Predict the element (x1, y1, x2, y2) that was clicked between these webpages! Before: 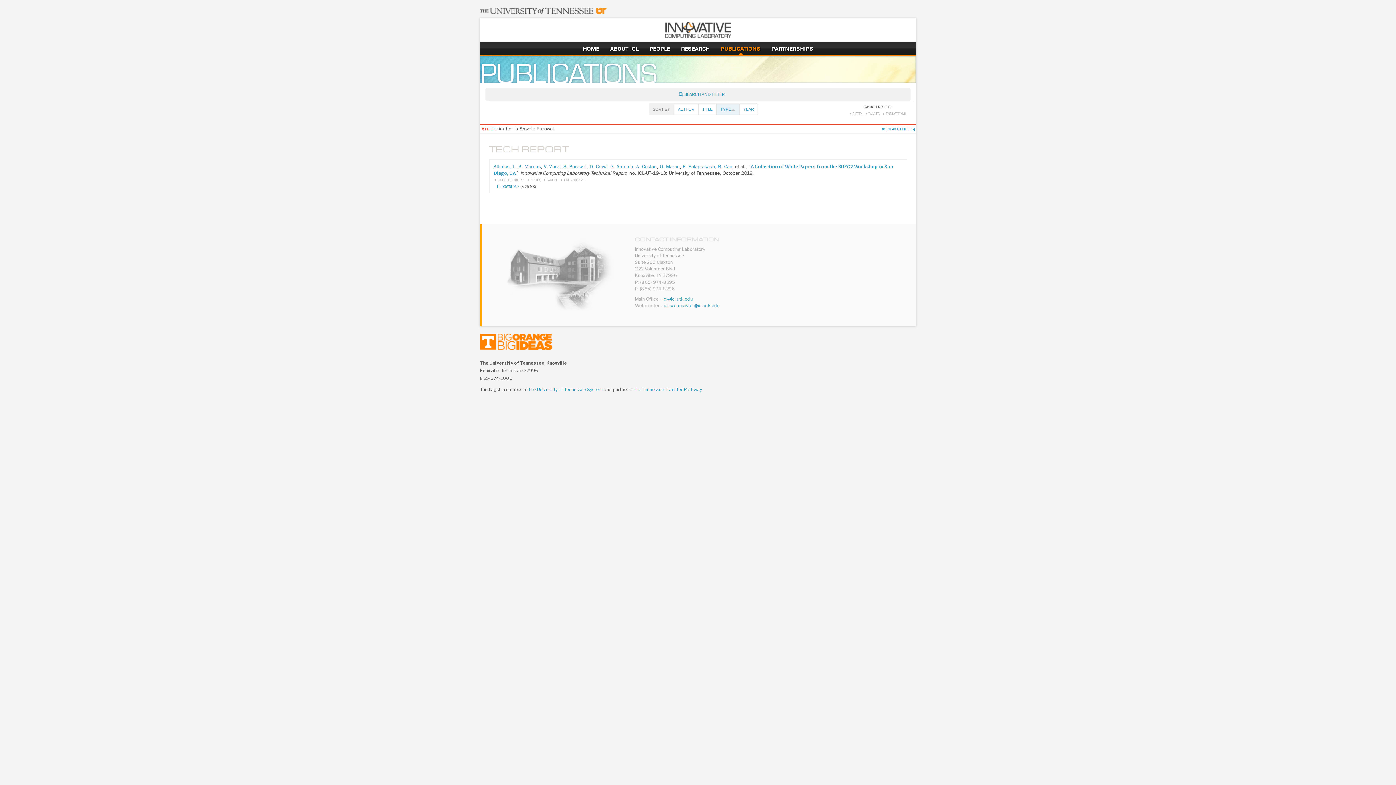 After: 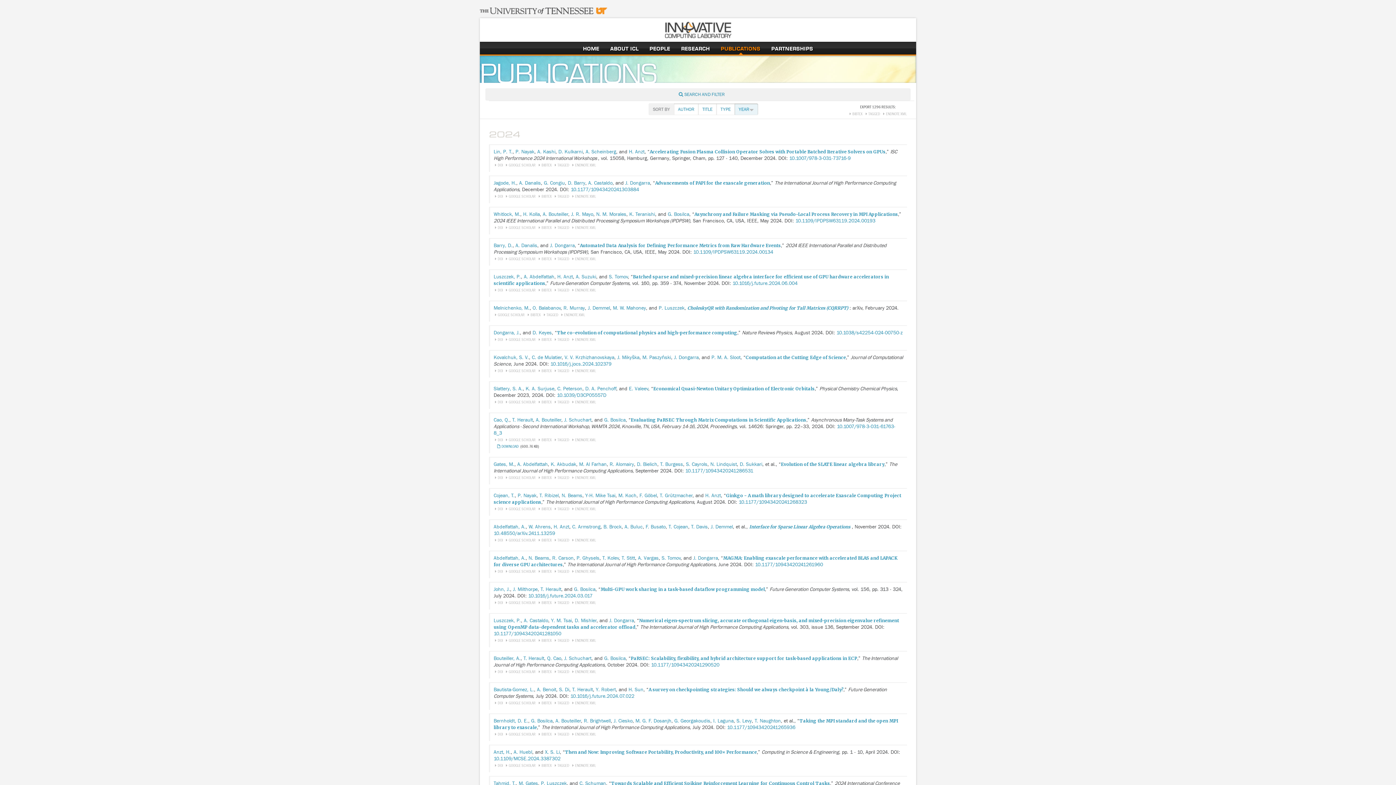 Action: label: publications bbox: (720, 44, 760, 52)